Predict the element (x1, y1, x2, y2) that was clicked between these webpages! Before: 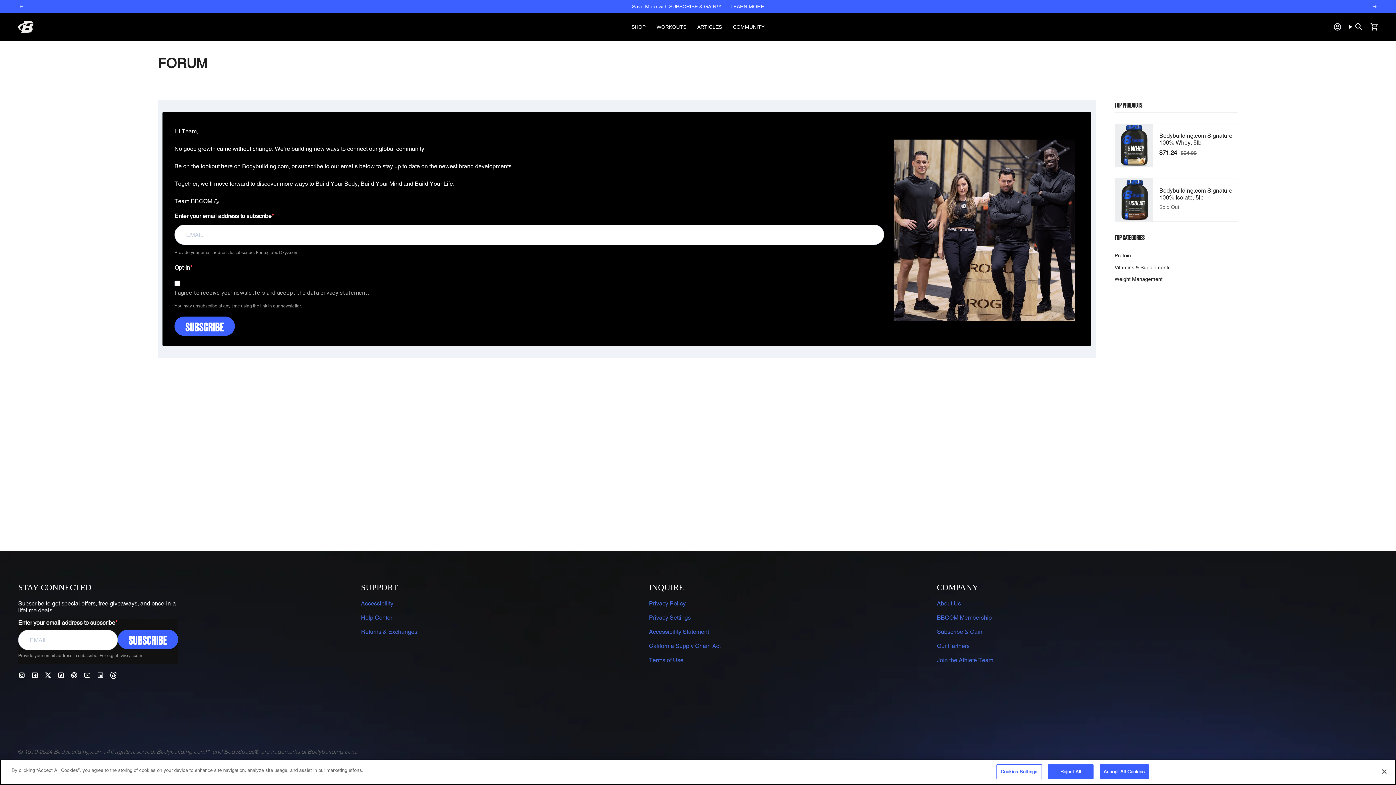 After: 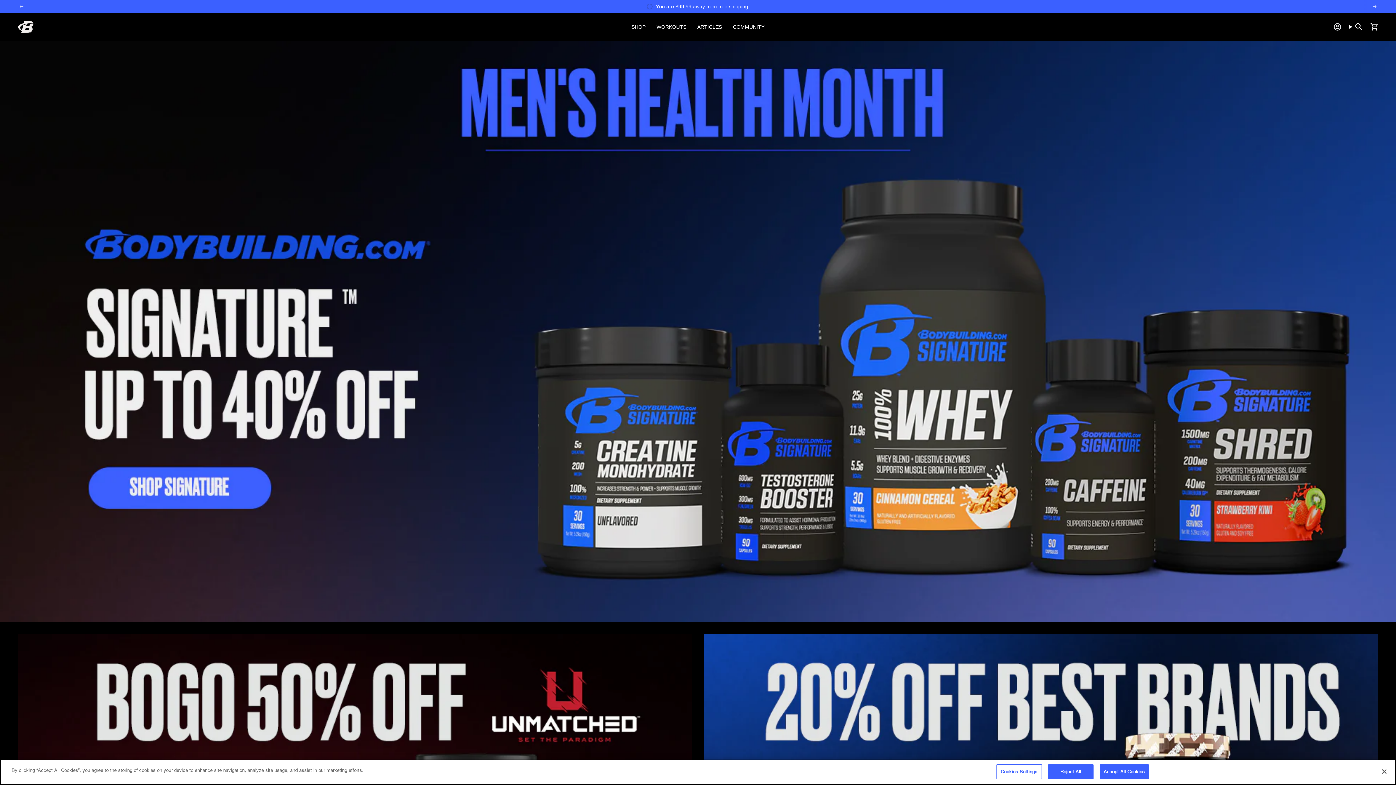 Action: label: SHOP bbox: (626, 18, 651, 35)